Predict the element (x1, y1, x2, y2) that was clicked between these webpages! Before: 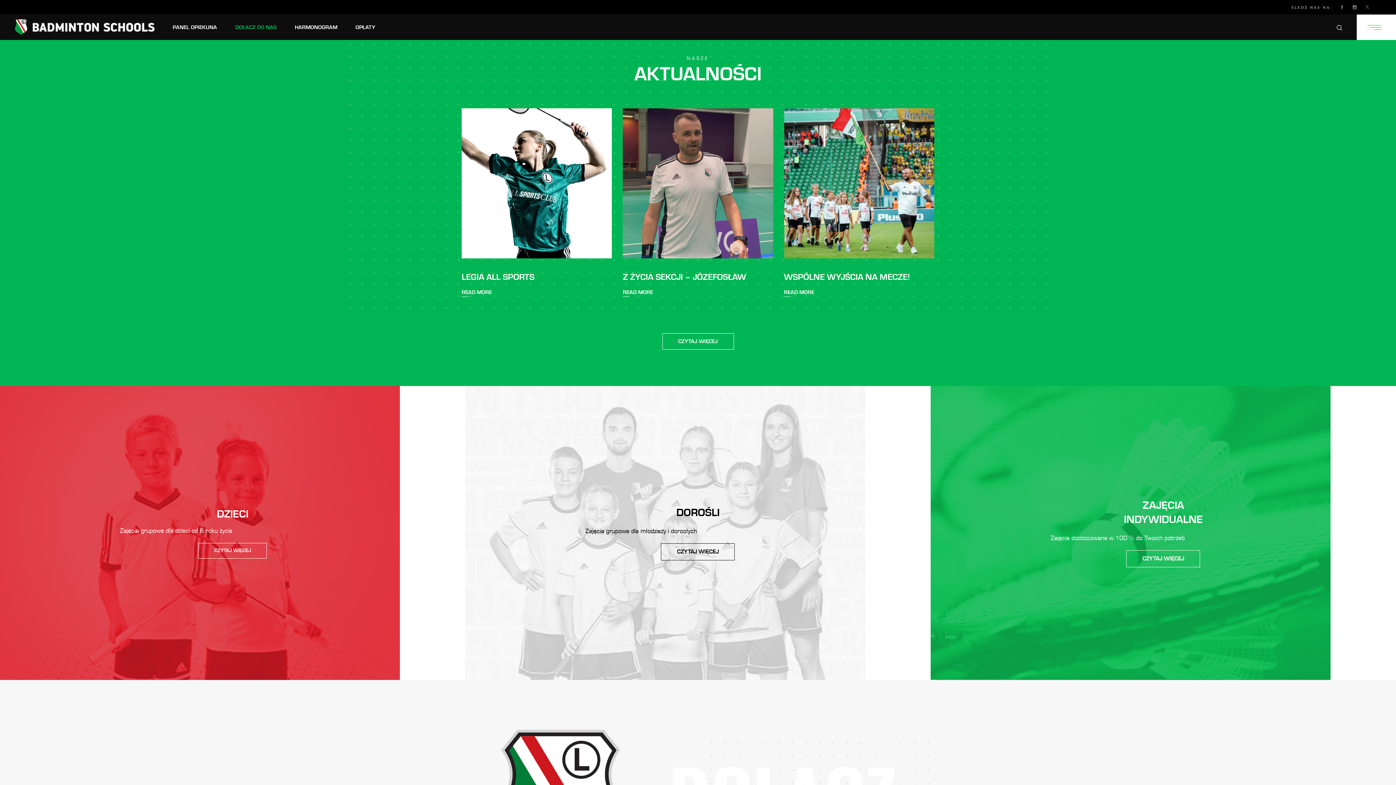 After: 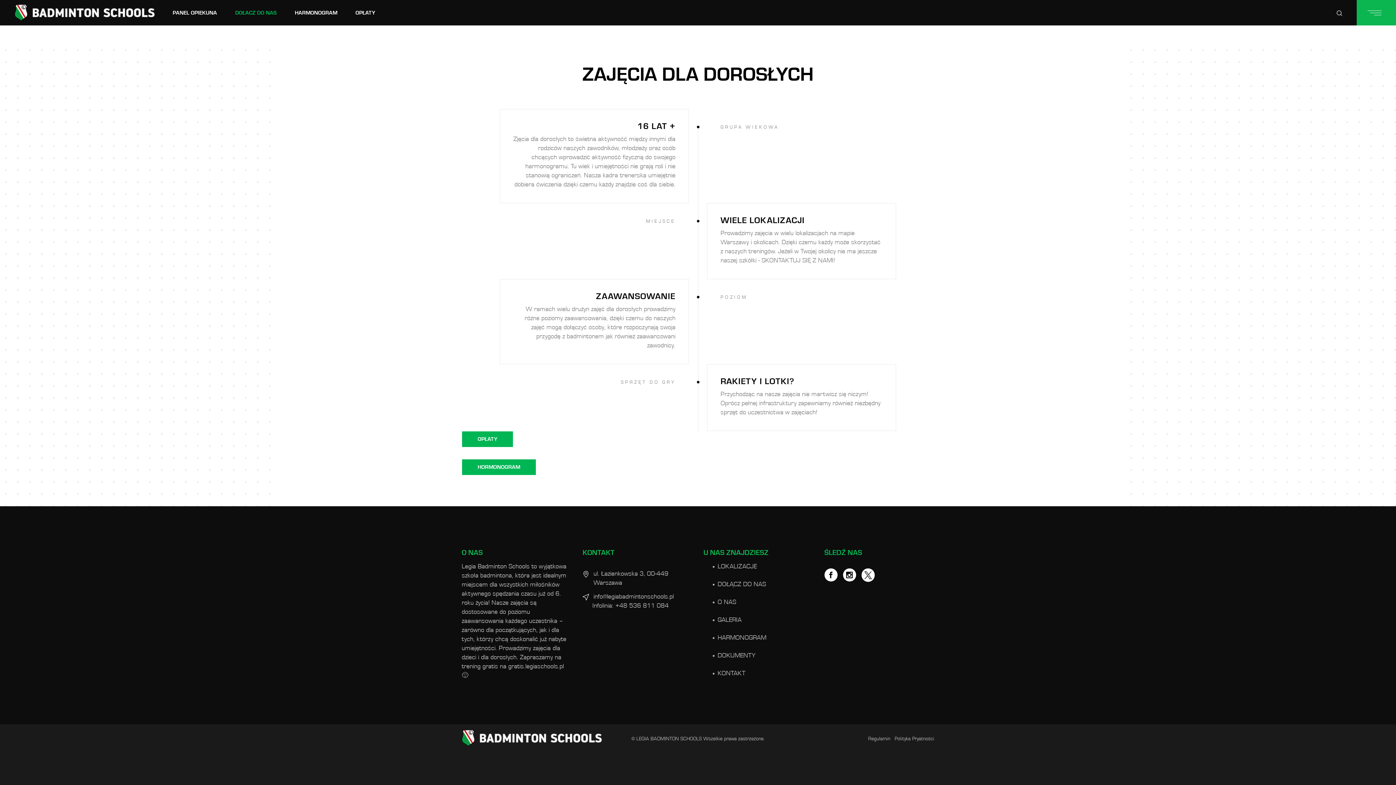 Action: bbox: (661, 543, 735, 560) label: CZYTAJ WIĘCEJ